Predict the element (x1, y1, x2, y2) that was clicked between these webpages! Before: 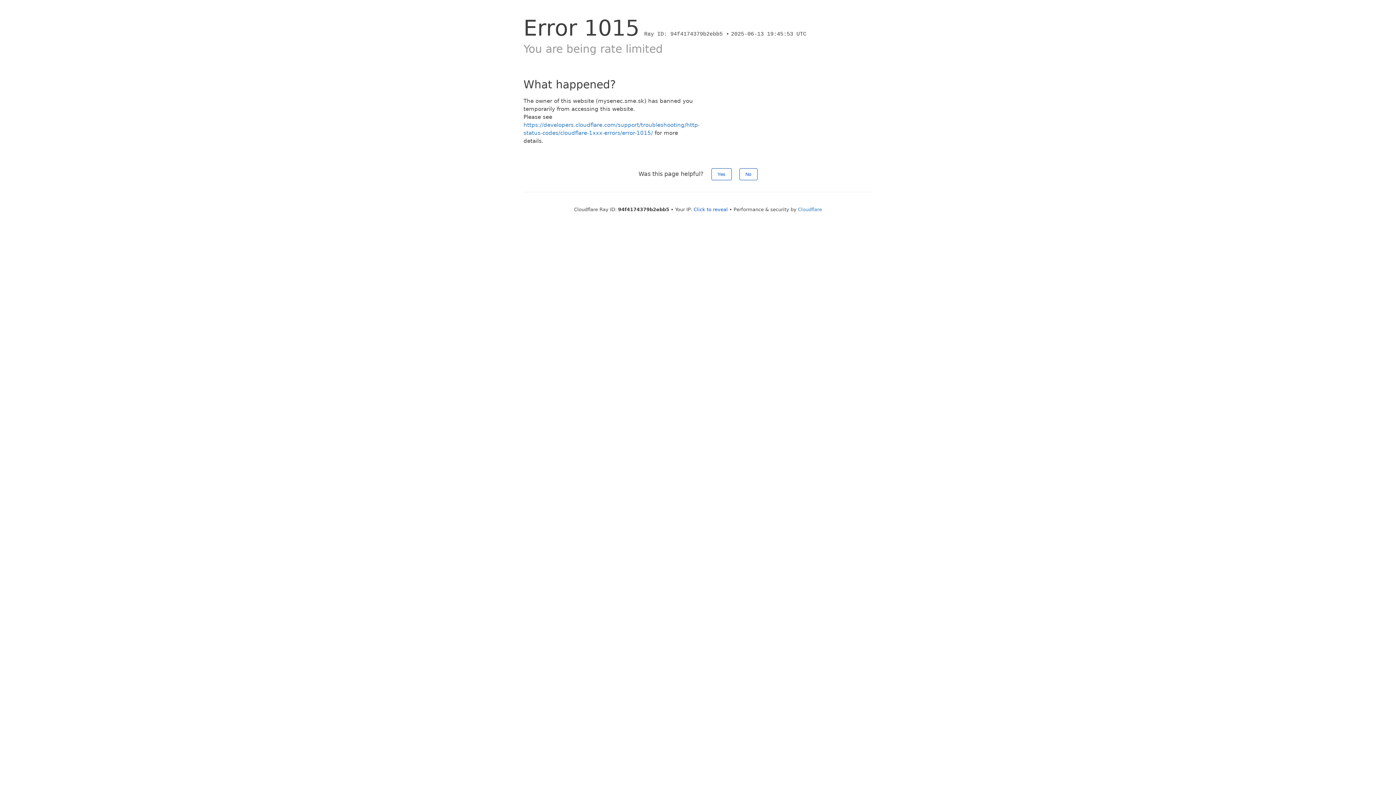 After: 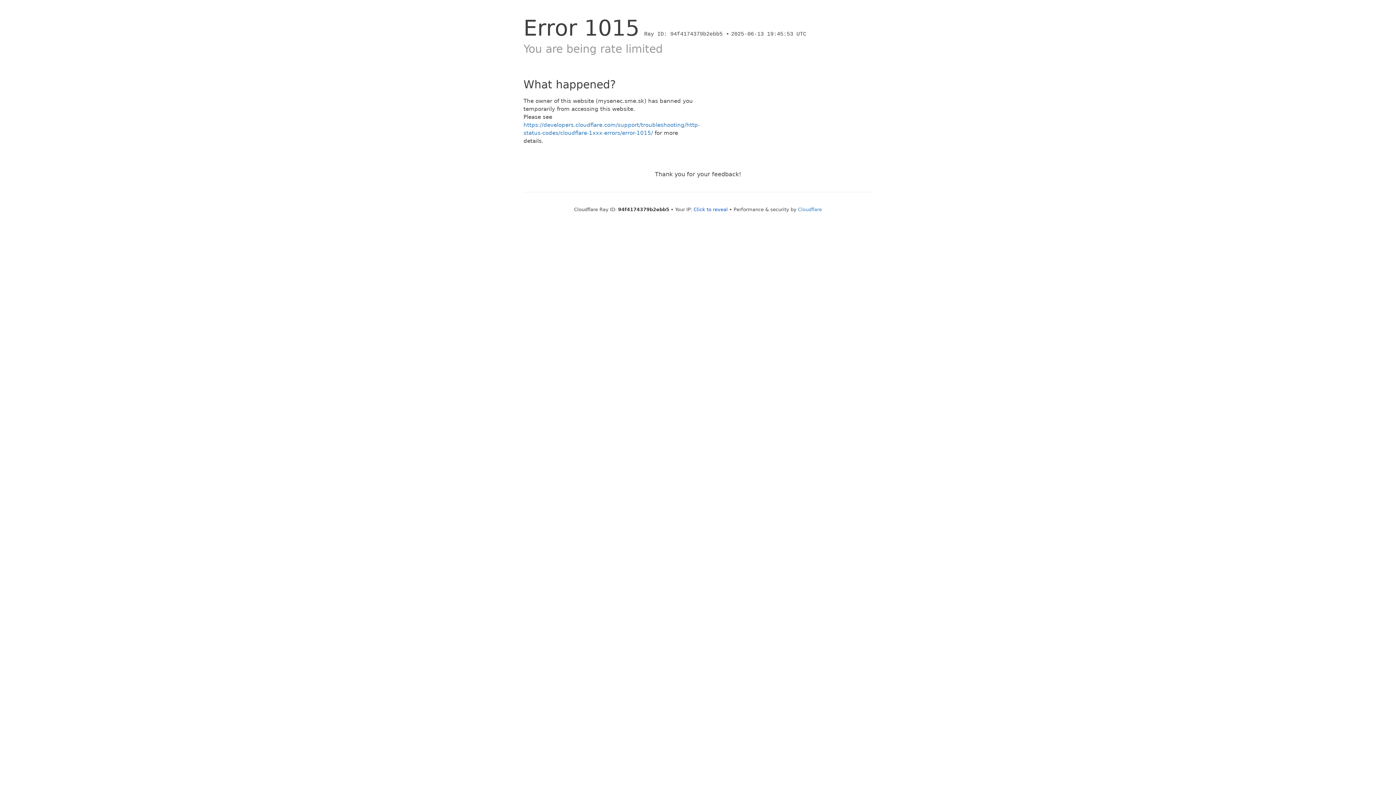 Action: bbox: (711, 168, 731, 180) label: Yes